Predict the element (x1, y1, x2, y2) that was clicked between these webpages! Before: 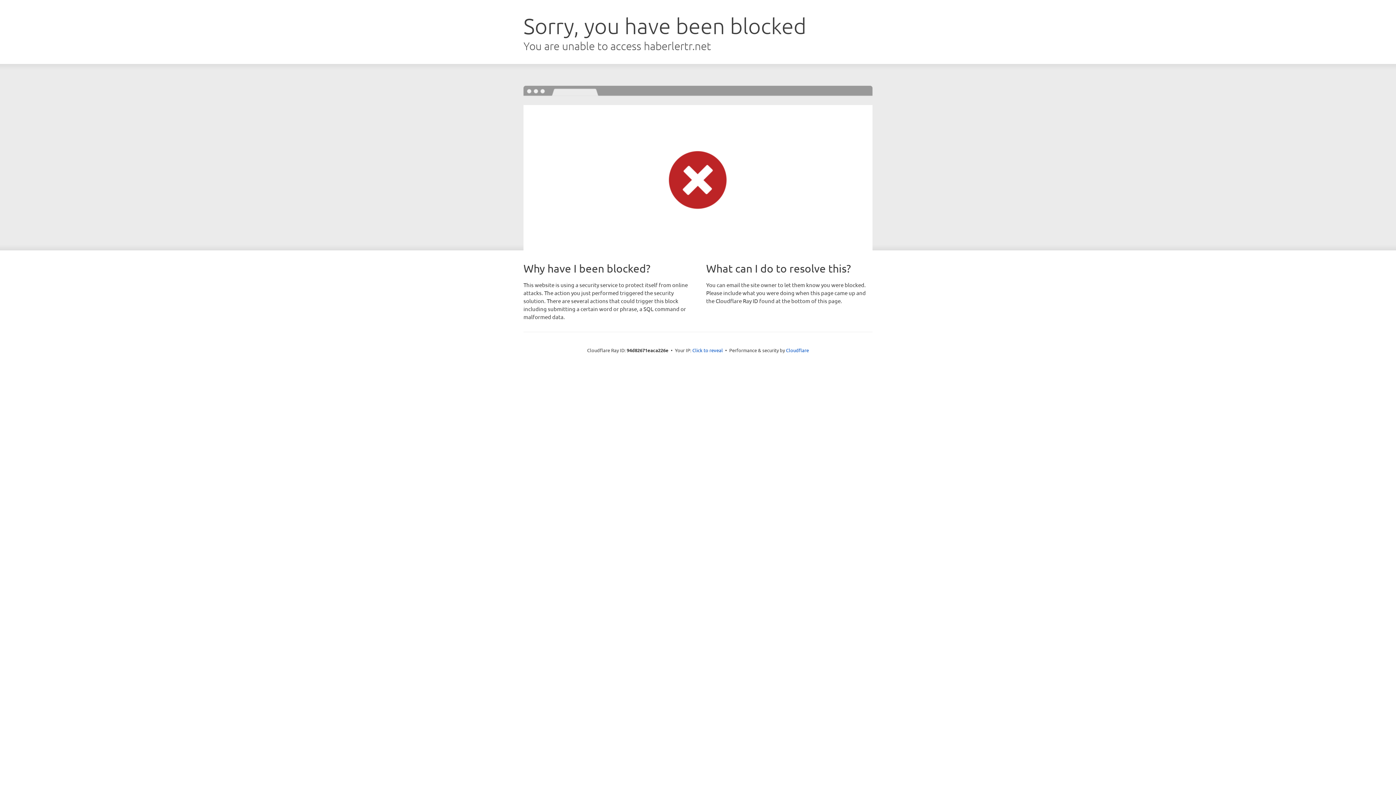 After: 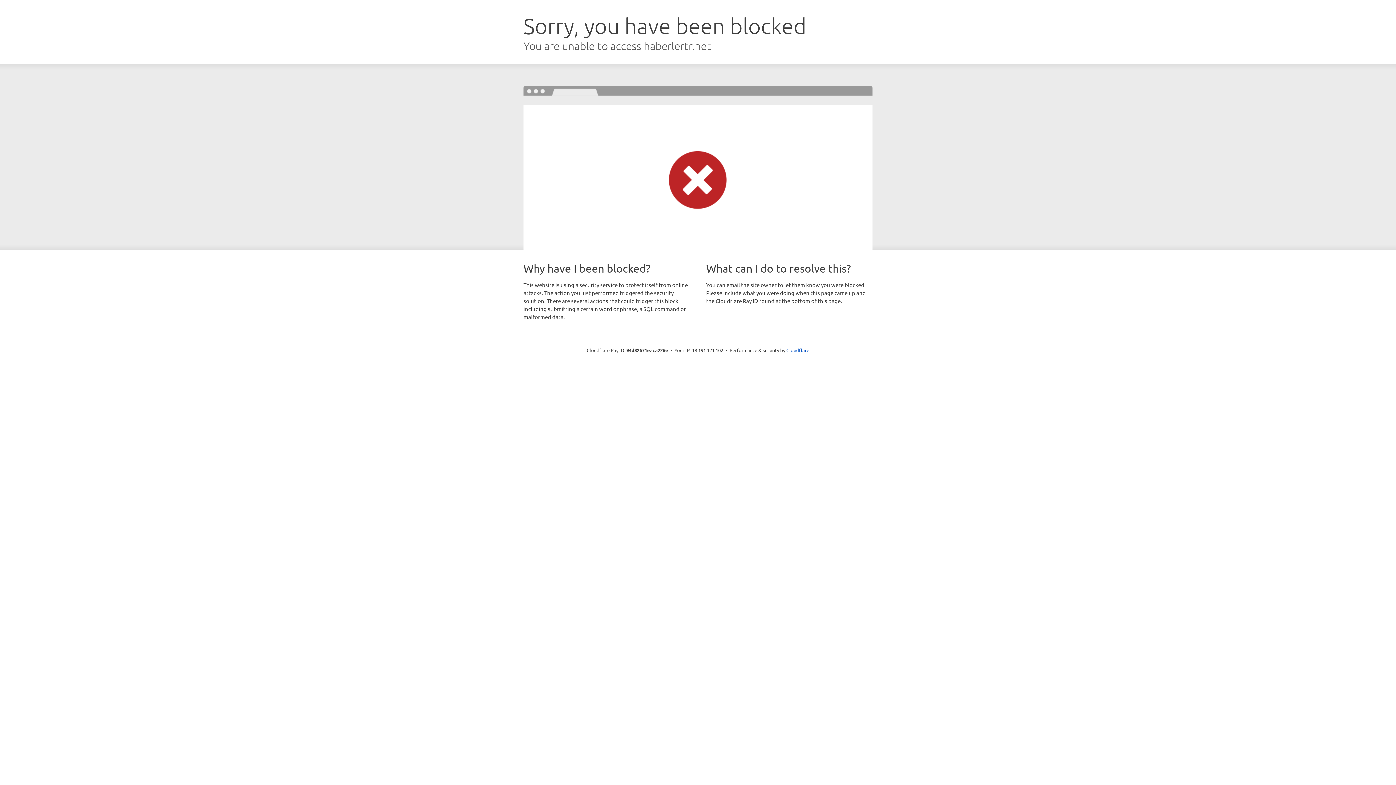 Action: label: Click to reveal bbox: (692, 346, 723, 353)